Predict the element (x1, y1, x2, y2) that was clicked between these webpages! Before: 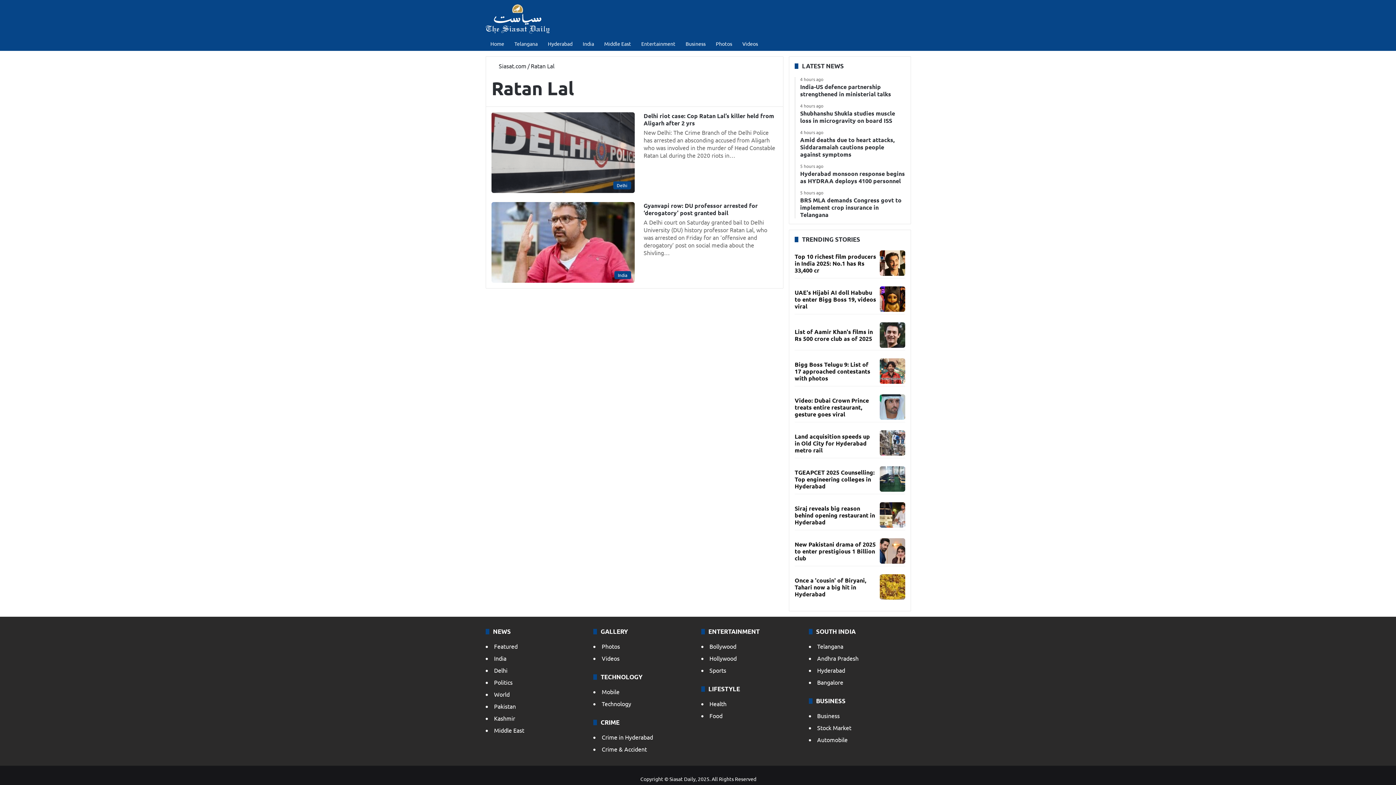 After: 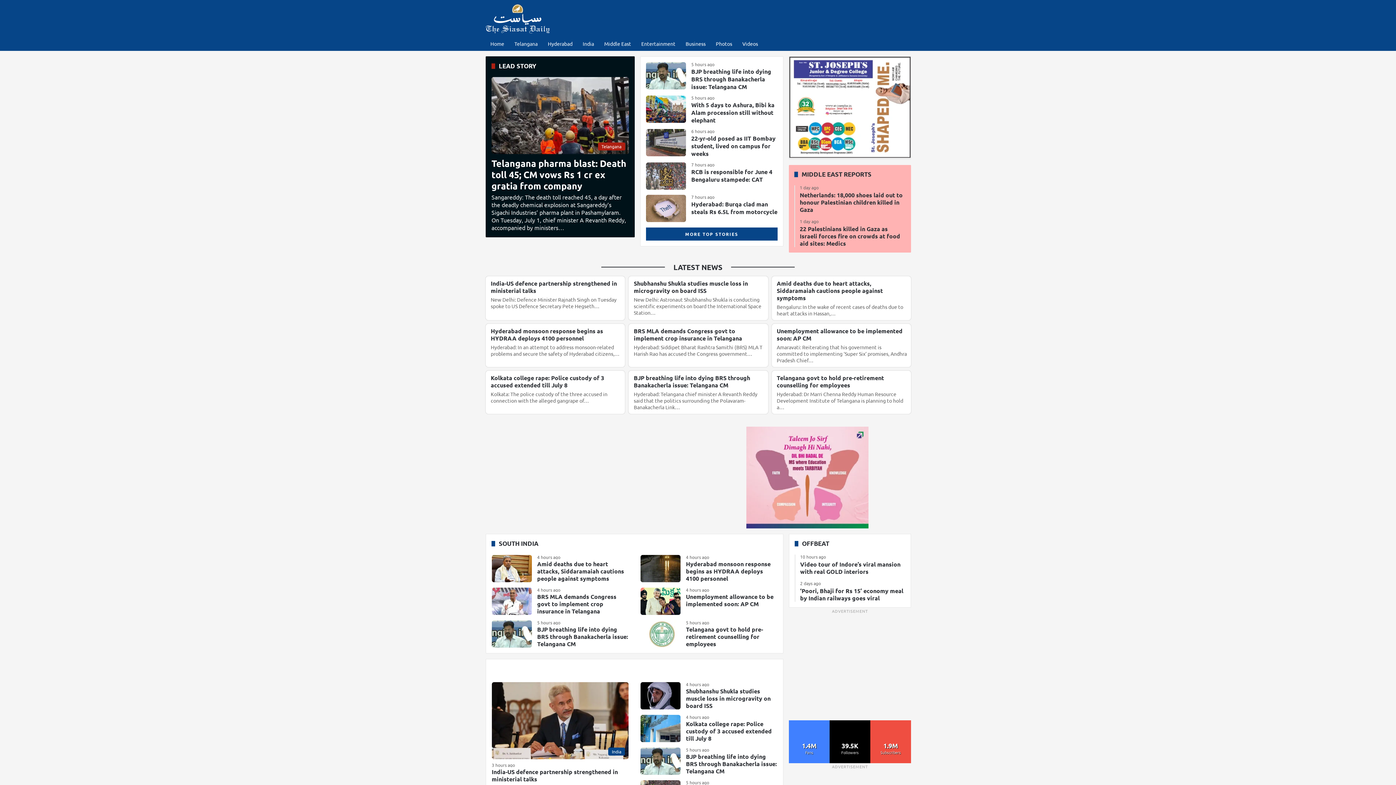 Action: bbox: (485, 4, 549, 33)